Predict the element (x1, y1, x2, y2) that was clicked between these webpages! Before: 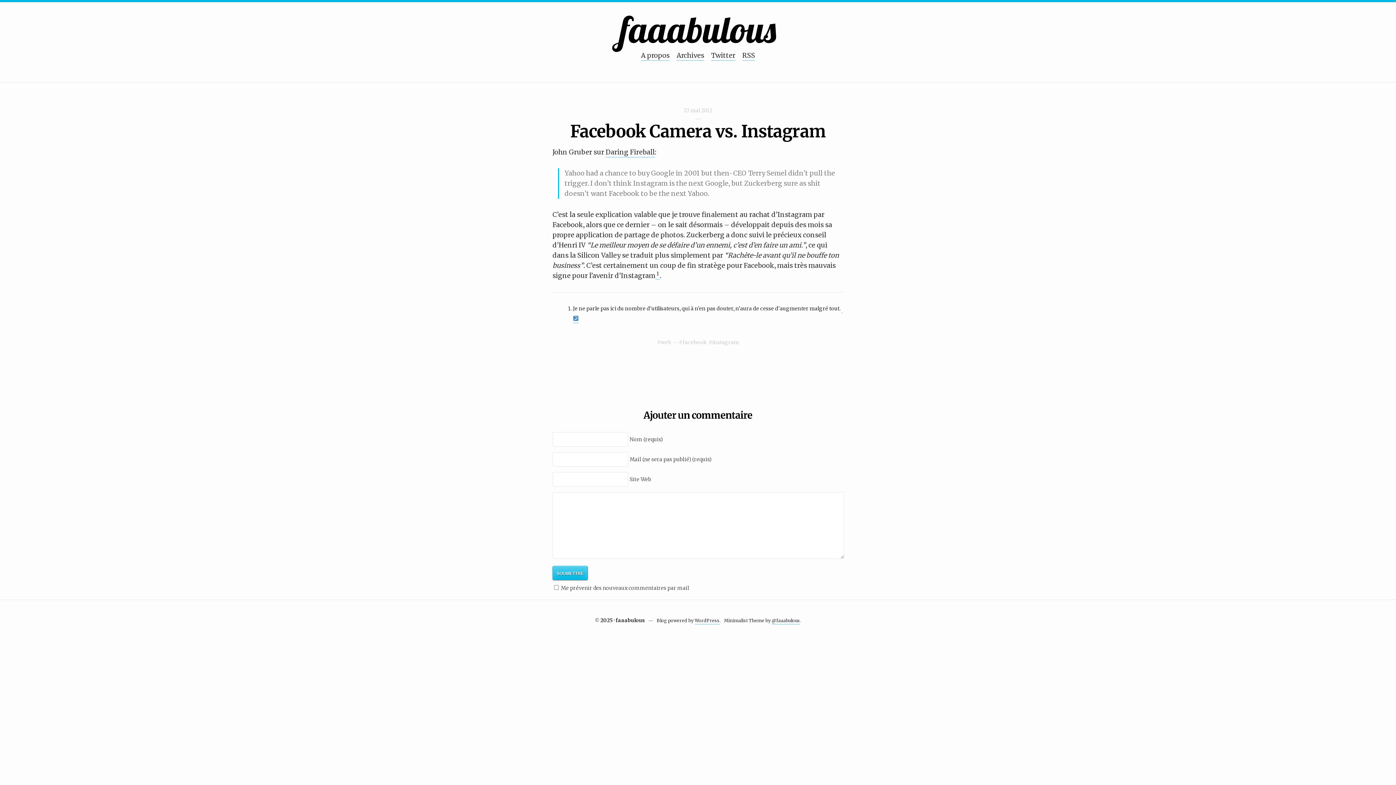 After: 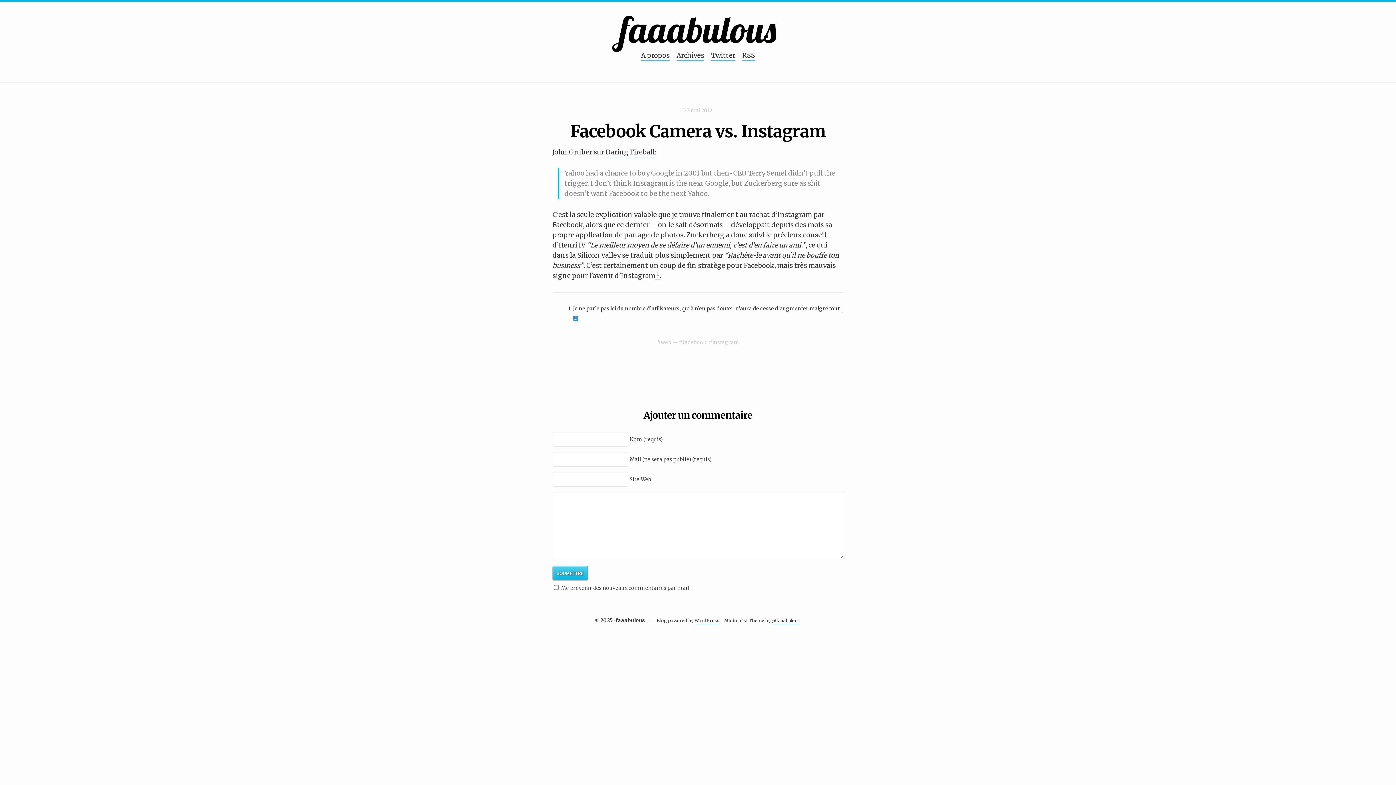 Action: bbox: (570, 123, 826, 140) label: Facebook Camera vs. Instagram